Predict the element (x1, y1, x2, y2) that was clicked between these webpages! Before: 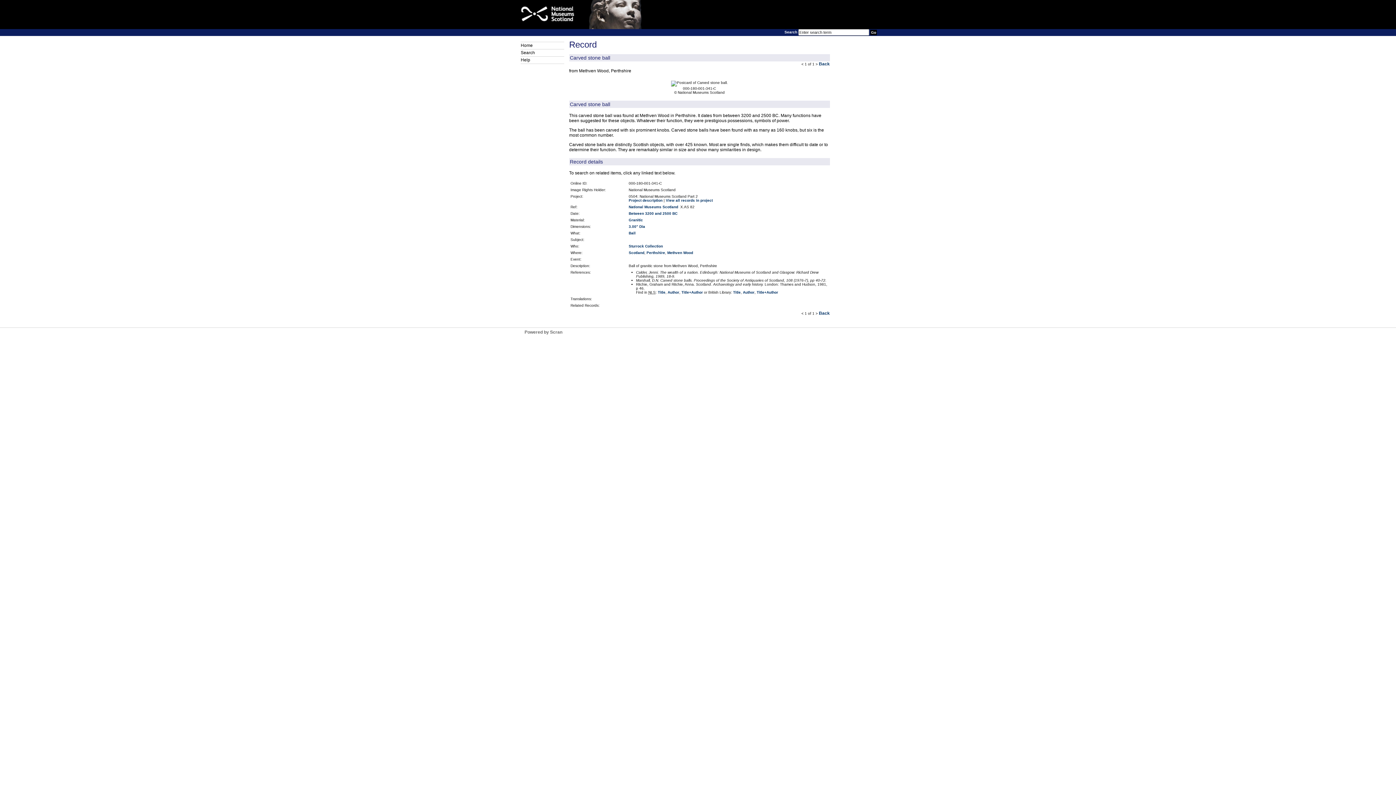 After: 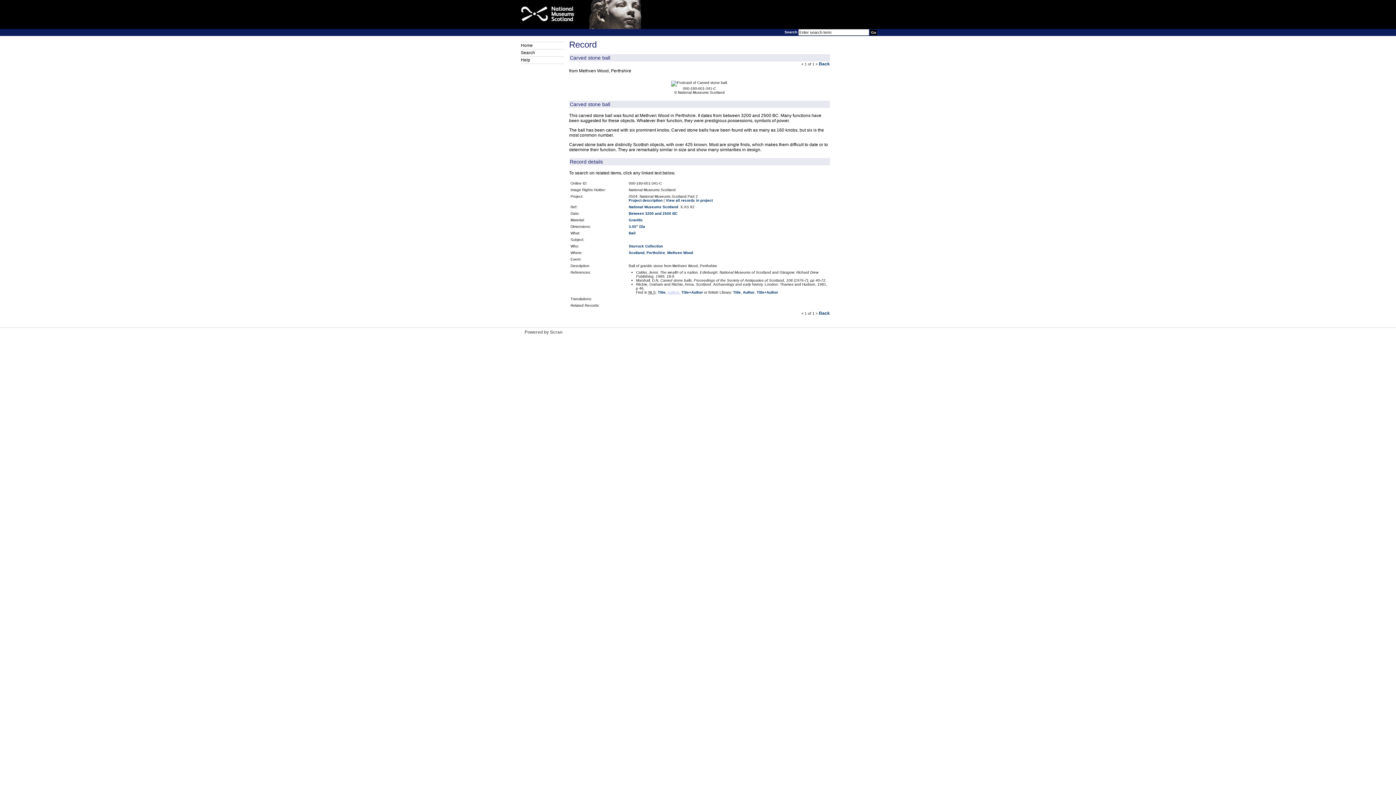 Action: bbox: (667, 290, 679, 294) label: Author